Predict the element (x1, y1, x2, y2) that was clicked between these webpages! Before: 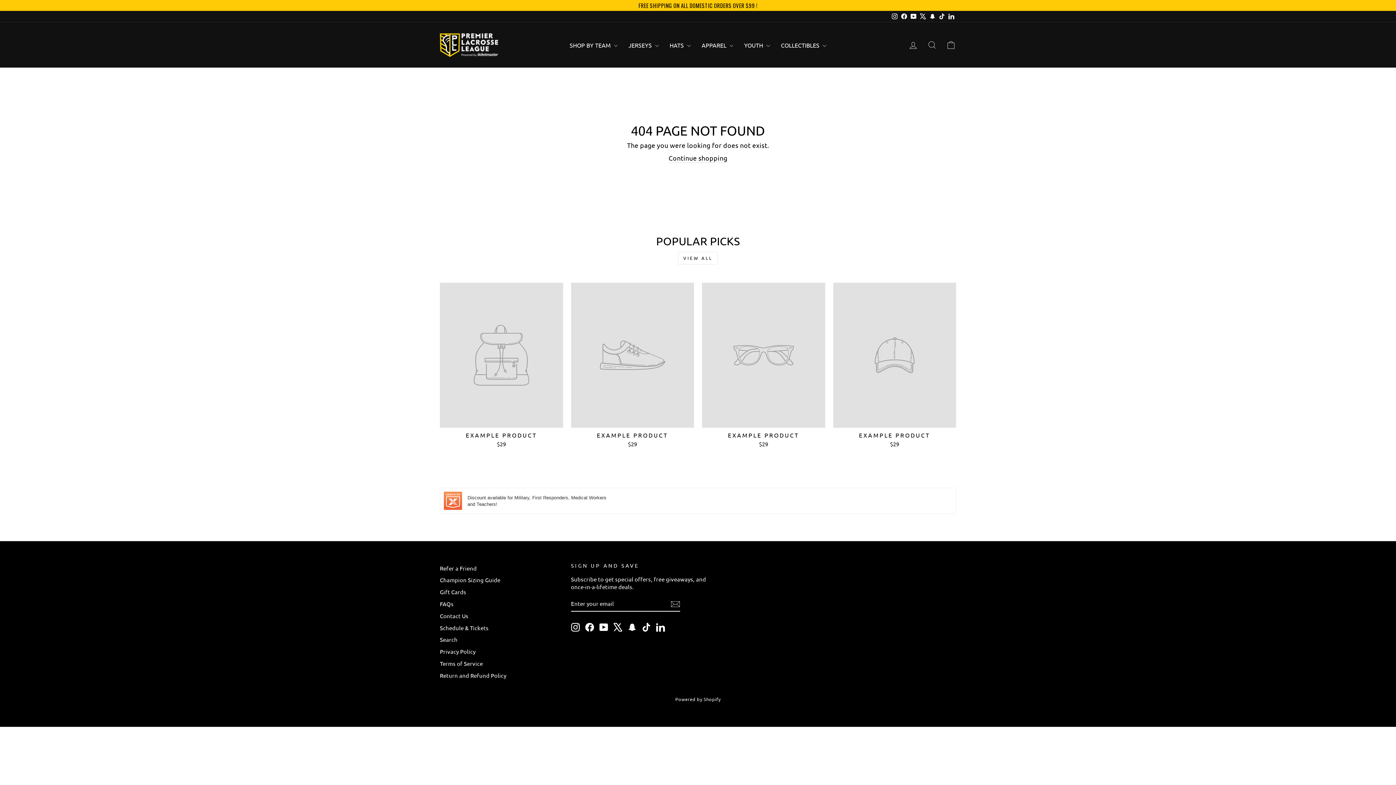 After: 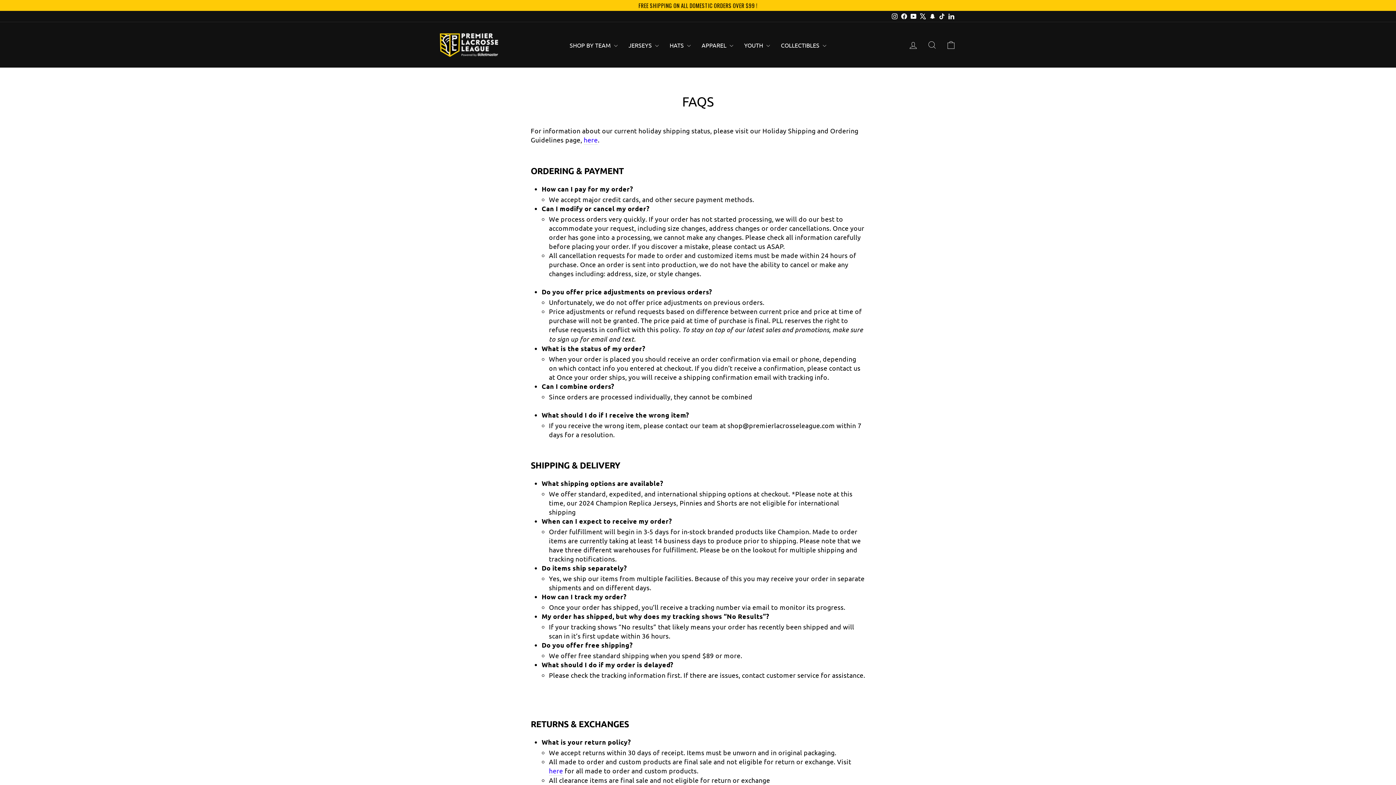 Action: label: FAQs bbox: (440, 598, 453, 609)